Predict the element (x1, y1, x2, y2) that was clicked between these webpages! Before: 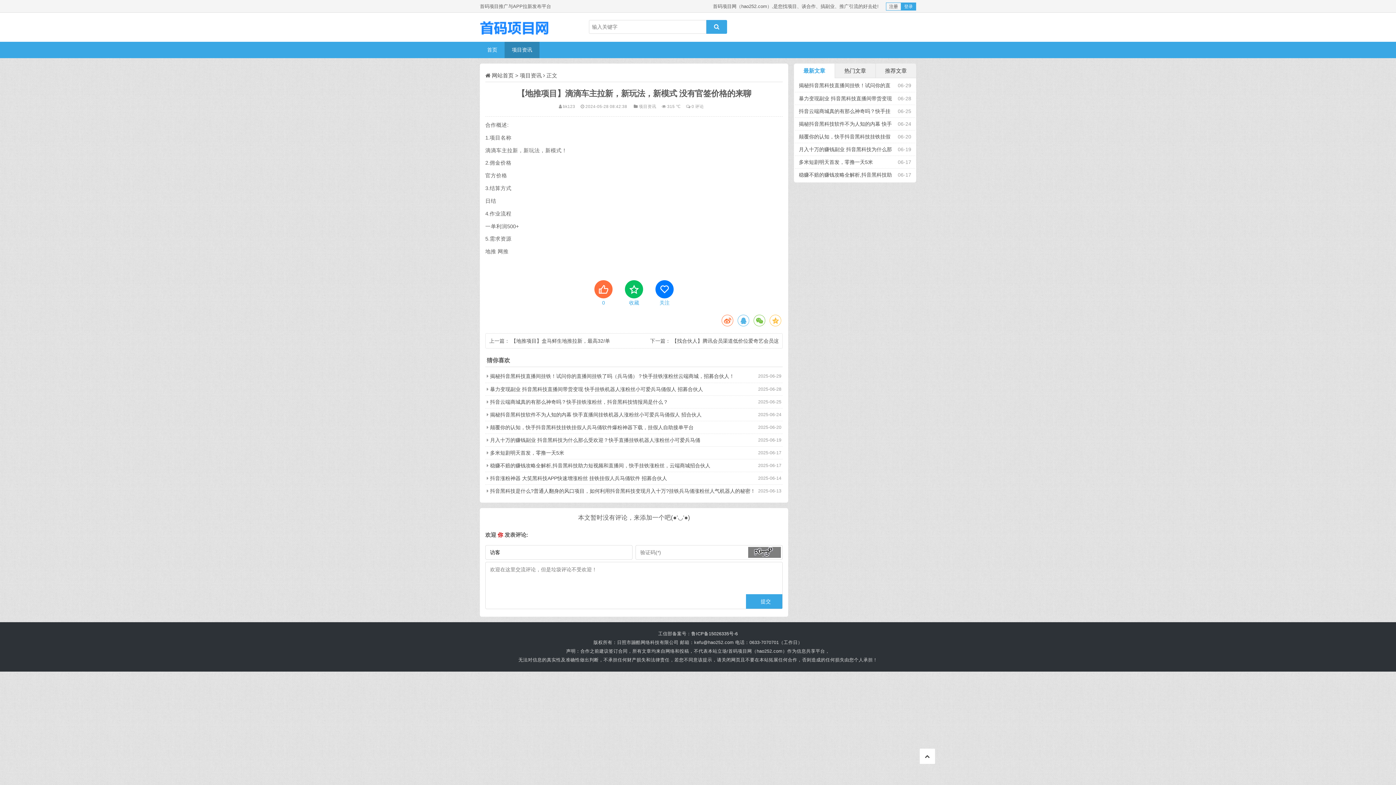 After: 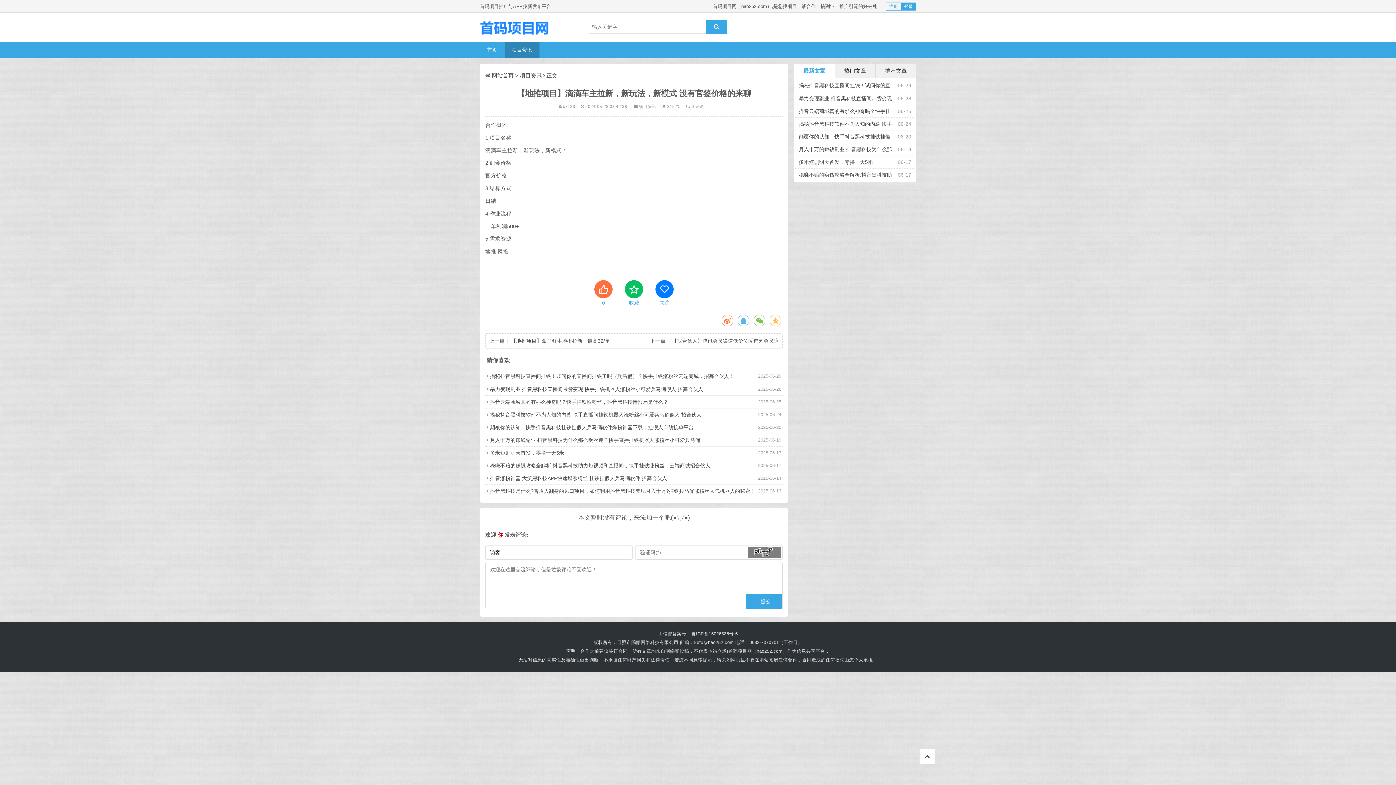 Action: label: 注册 bbox: (886, 2, 901, 10)